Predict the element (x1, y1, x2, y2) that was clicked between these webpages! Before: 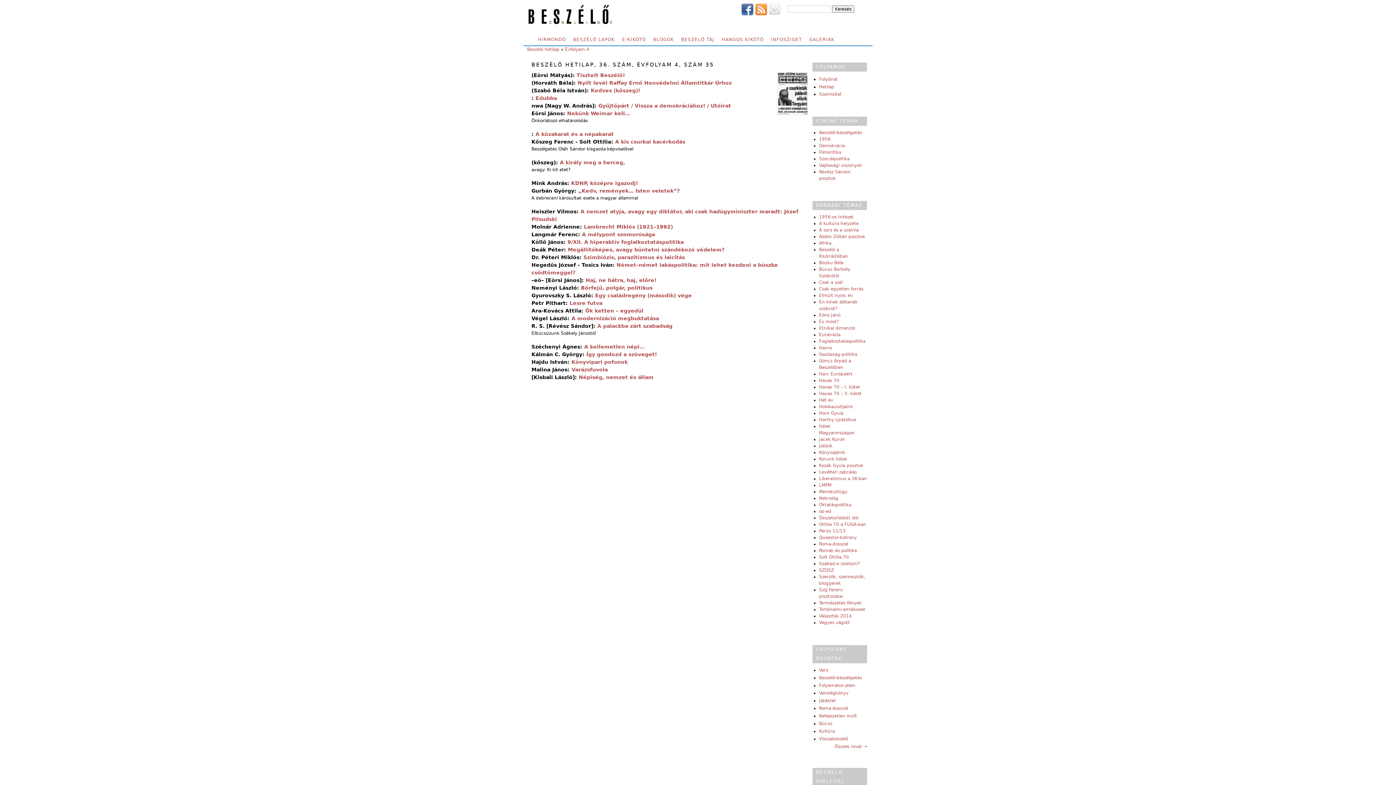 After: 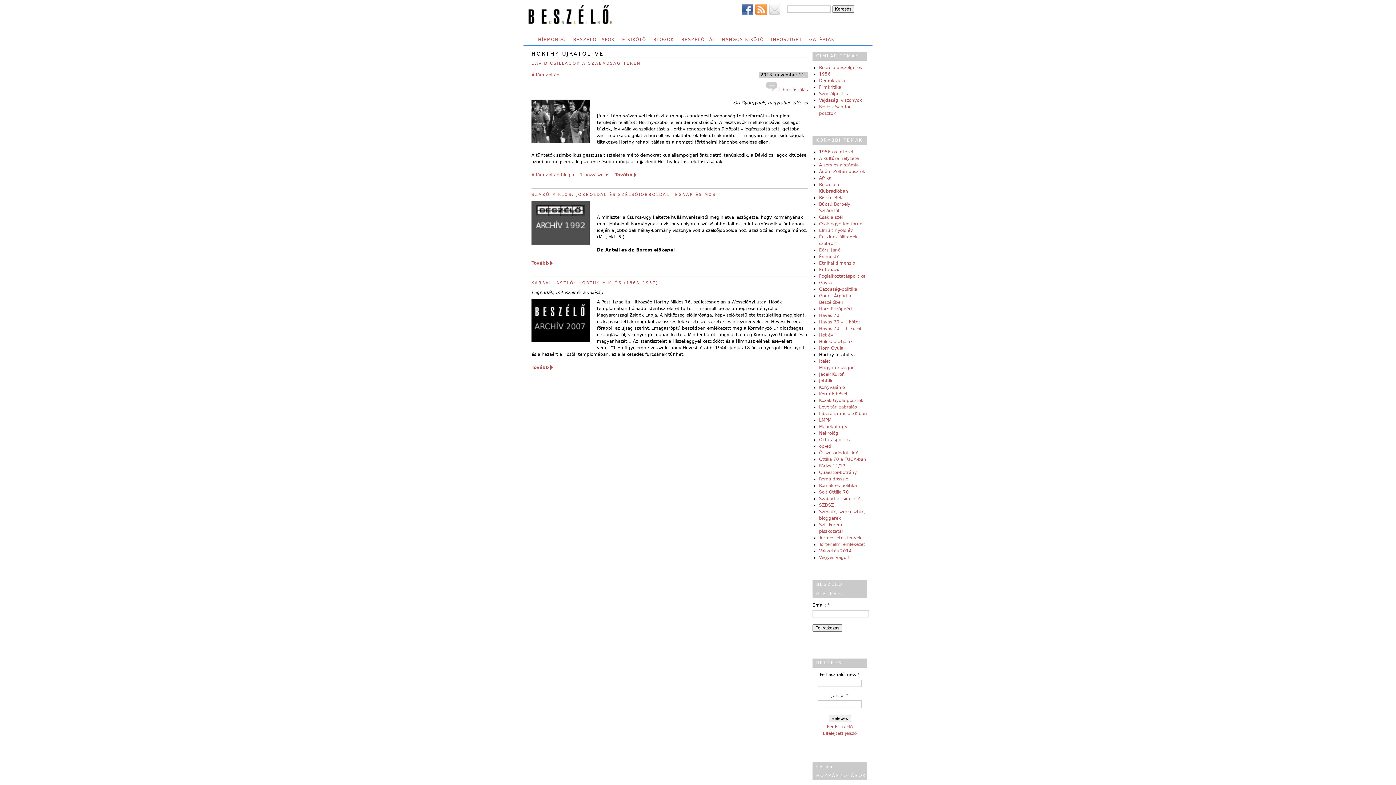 Action: label: Horthy újratöltve bbox: (819, 417, 856, 422)